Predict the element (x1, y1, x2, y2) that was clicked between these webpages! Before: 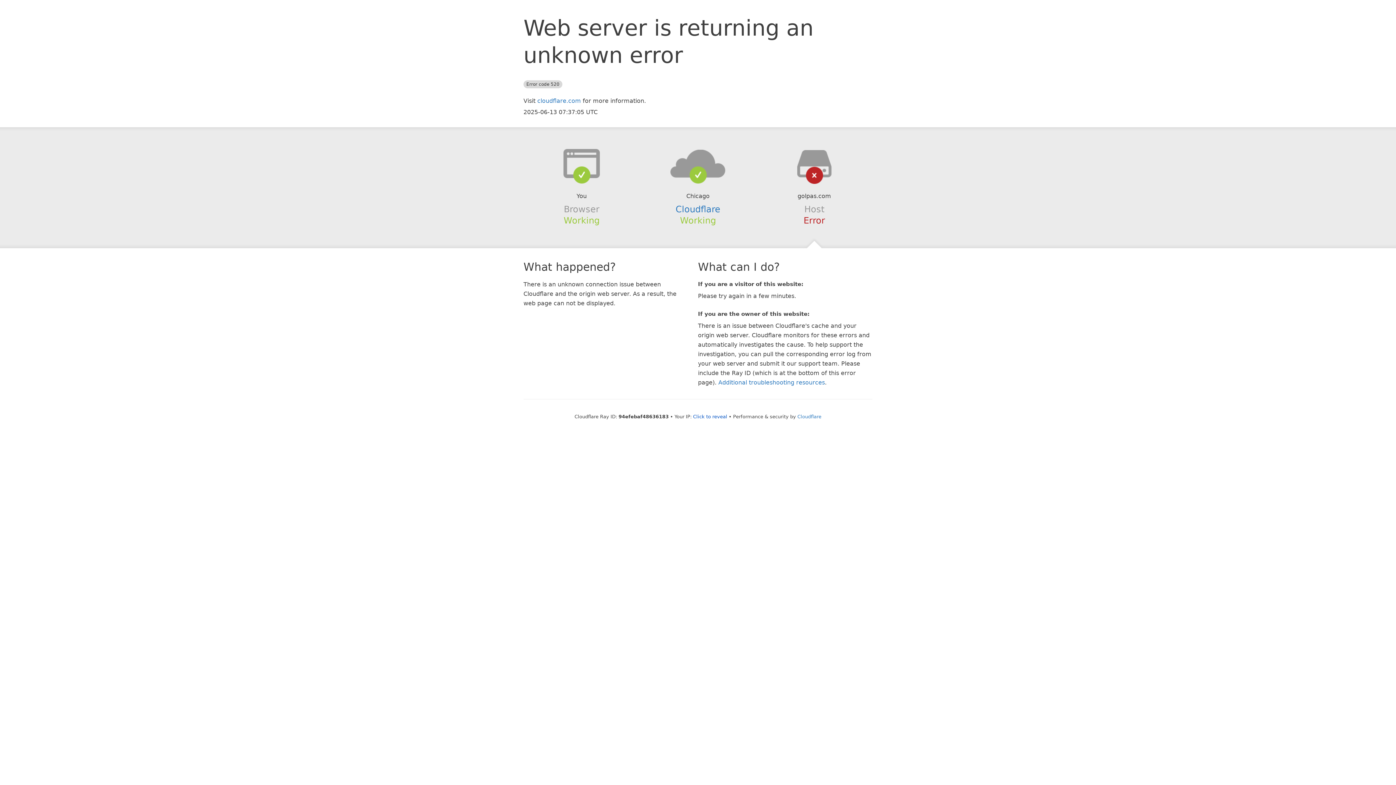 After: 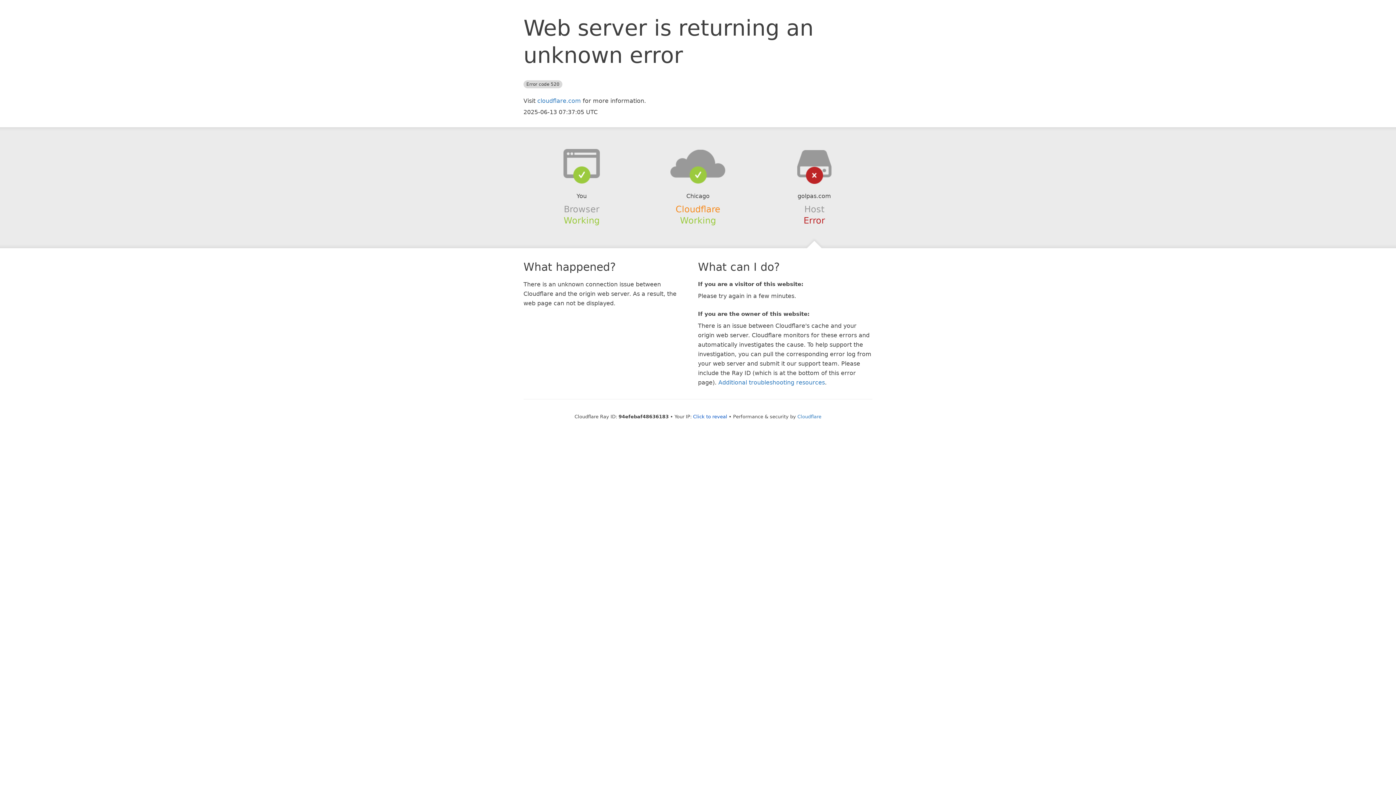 Action: label: Cloudflare bbox: (675, 204, 720, 214)